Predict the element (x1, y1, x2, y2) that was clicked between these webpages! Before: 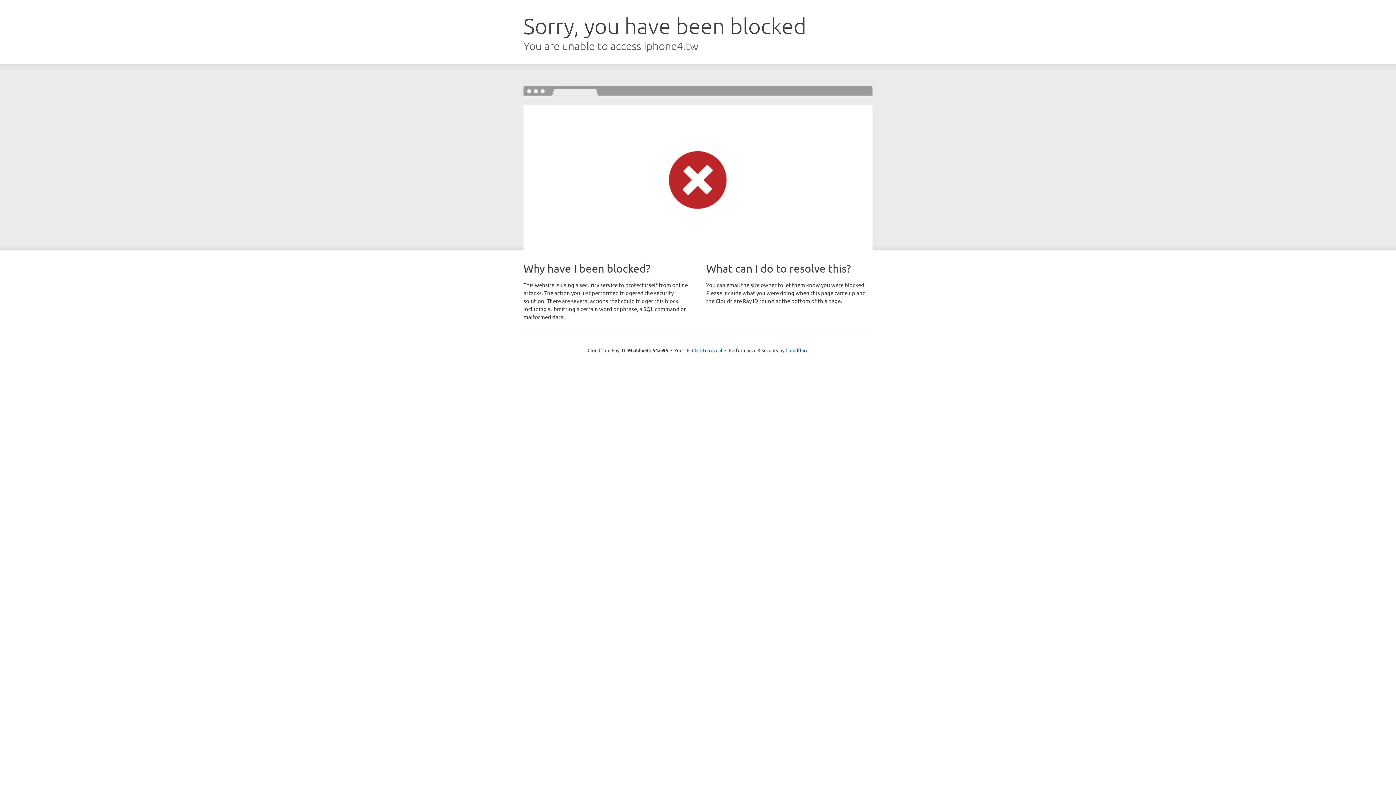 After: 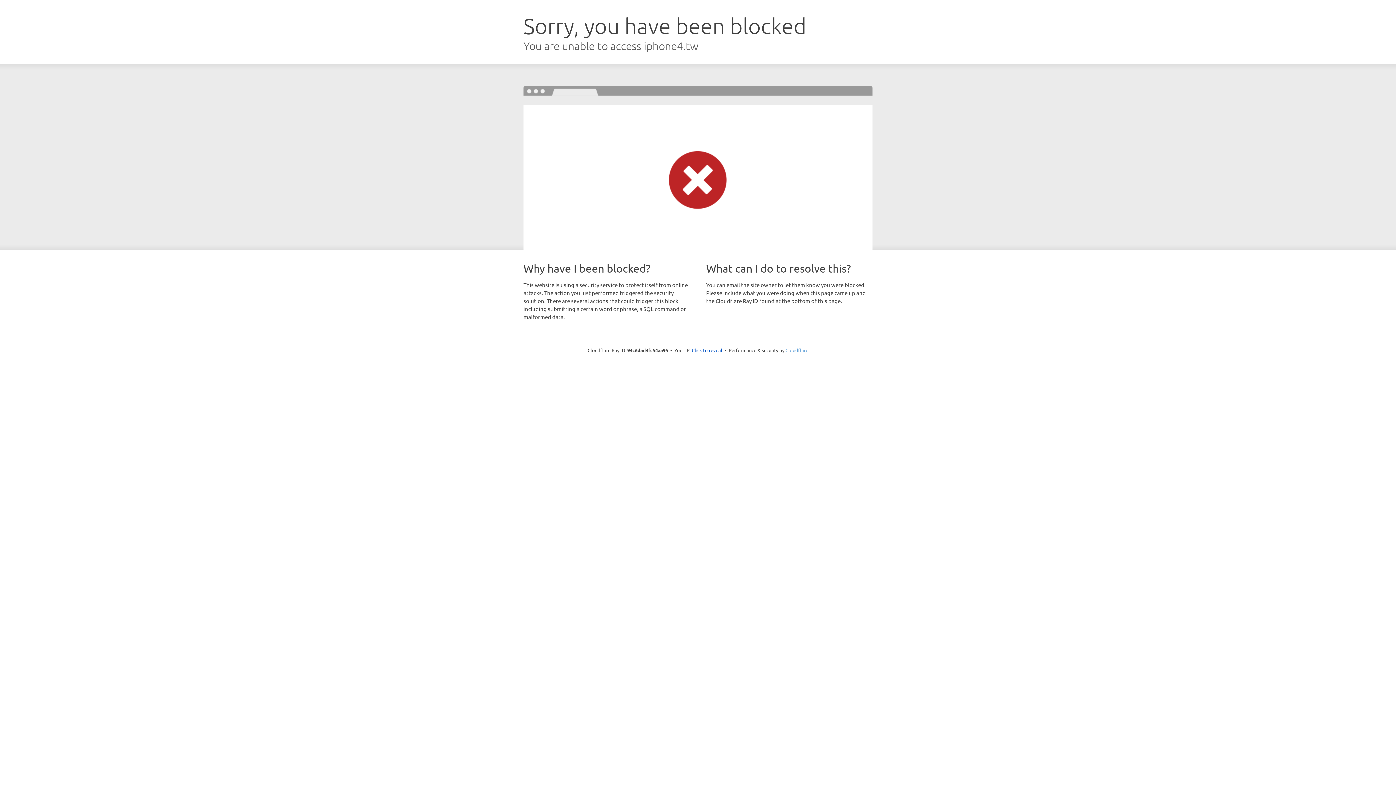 Action: bbox: (785, 347, 808, 353) label: Cloudflare